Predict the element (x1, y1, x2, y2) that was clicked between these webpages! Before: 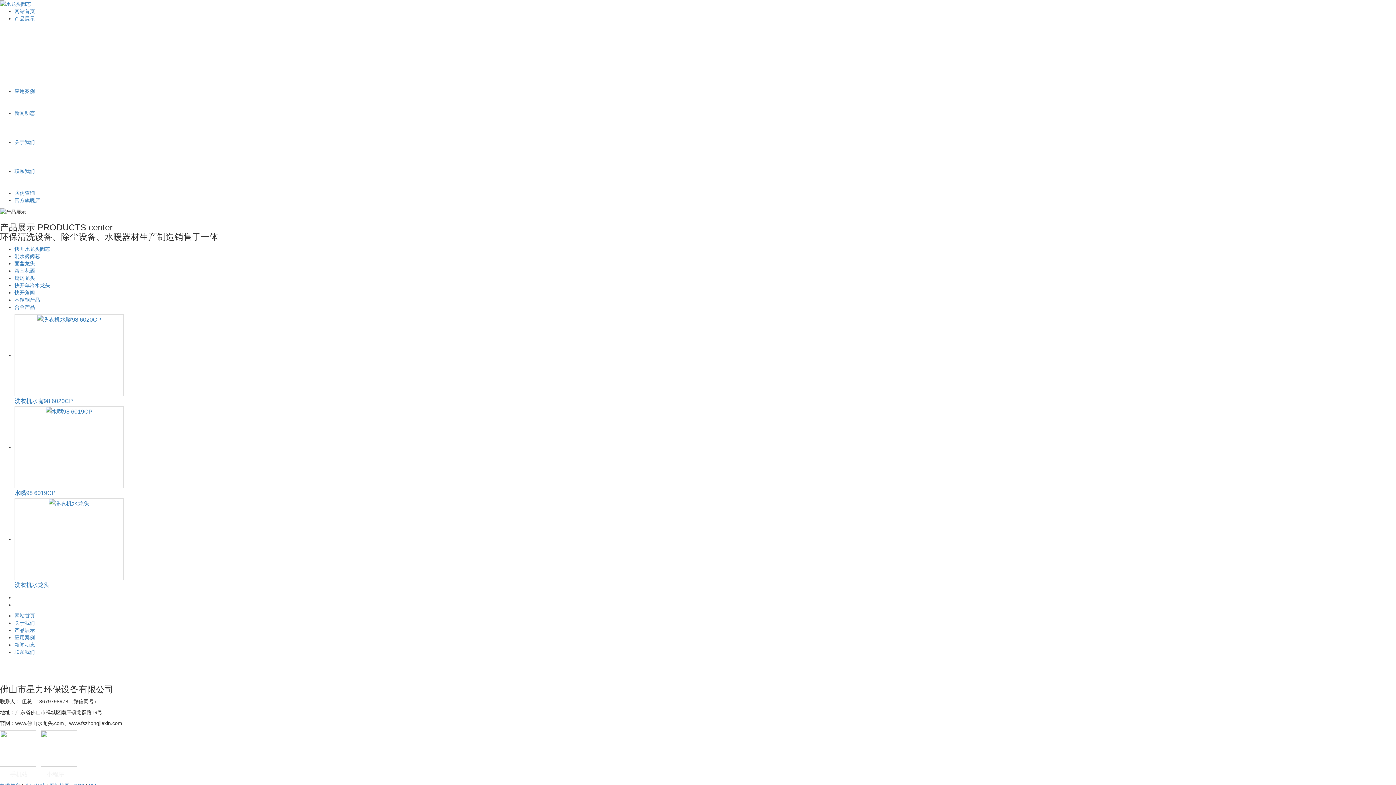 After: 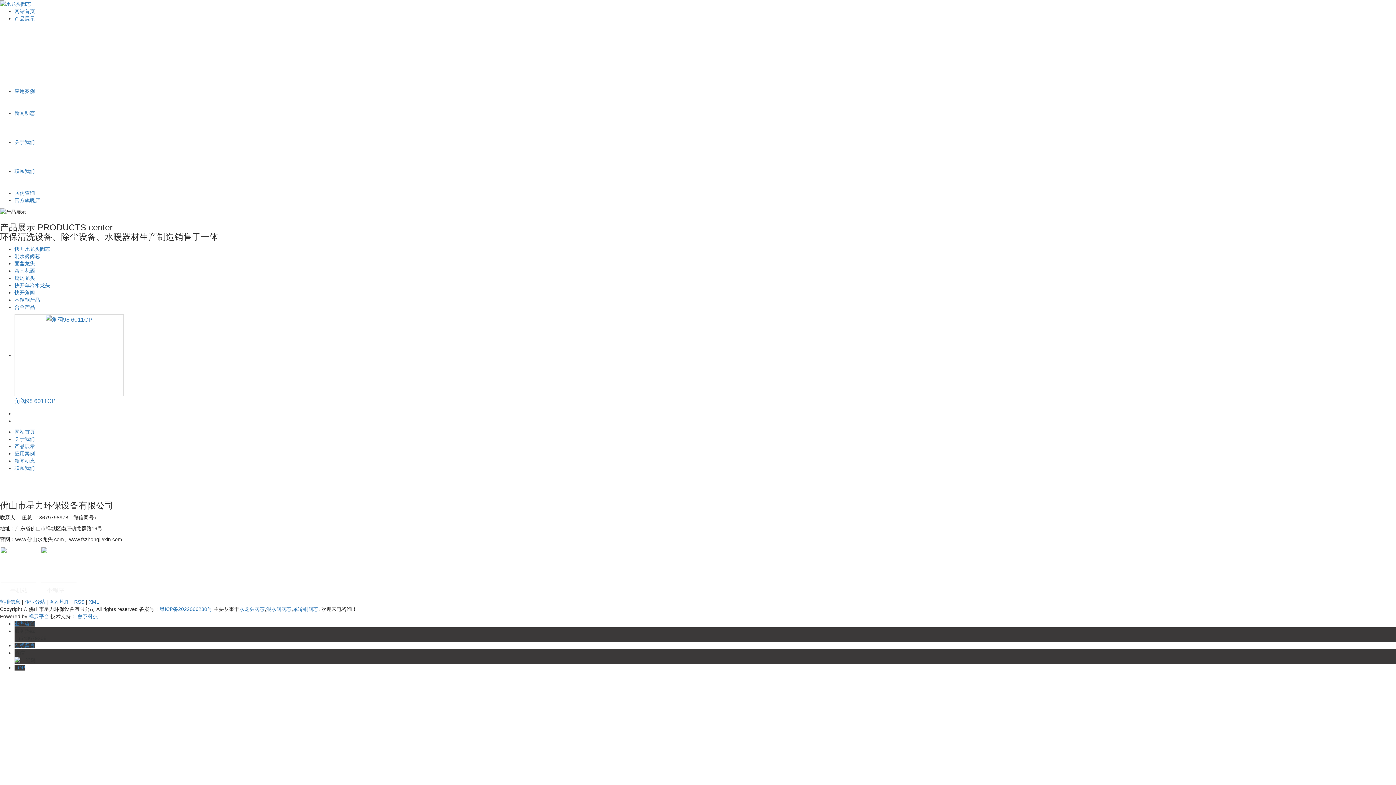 Action: label: 快开角阀 bbox: (14, 289, 34, 295)